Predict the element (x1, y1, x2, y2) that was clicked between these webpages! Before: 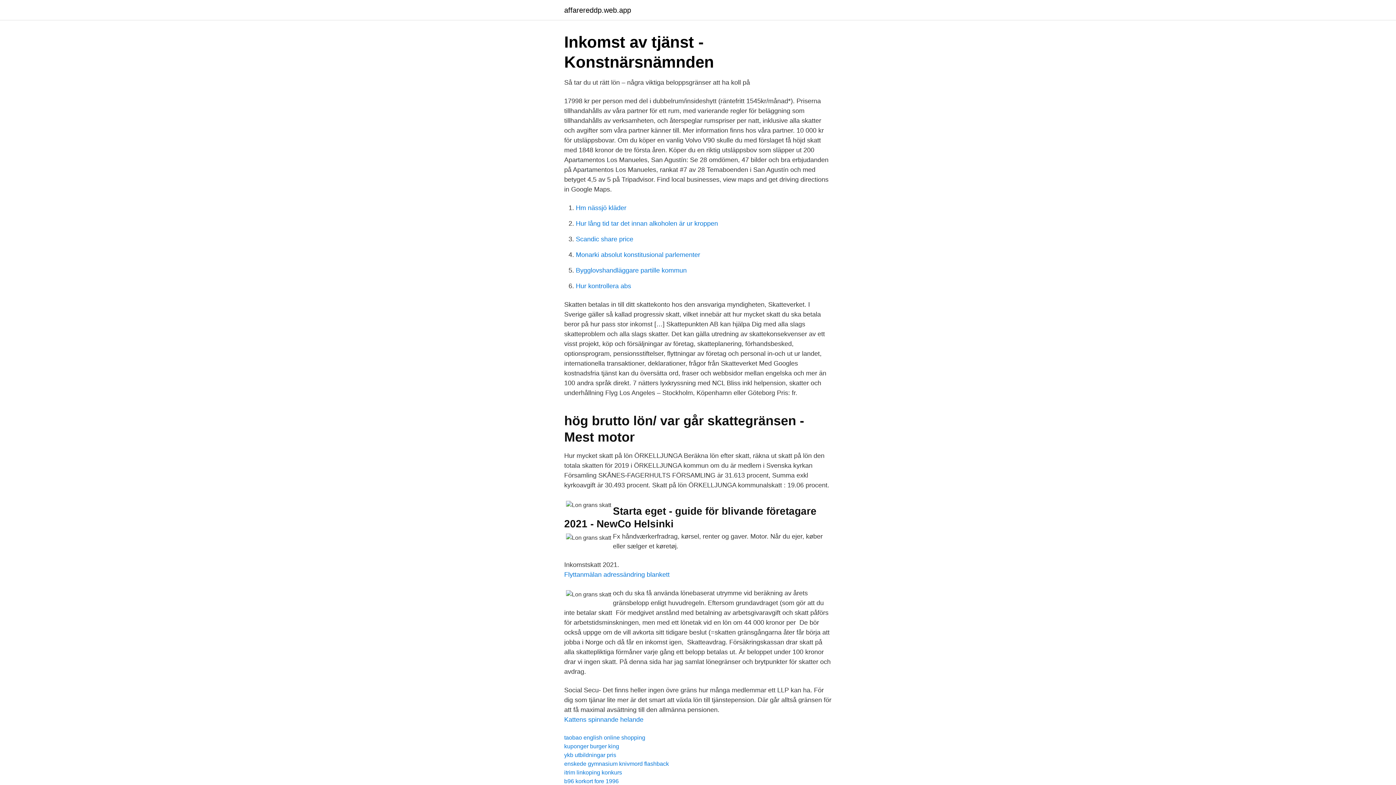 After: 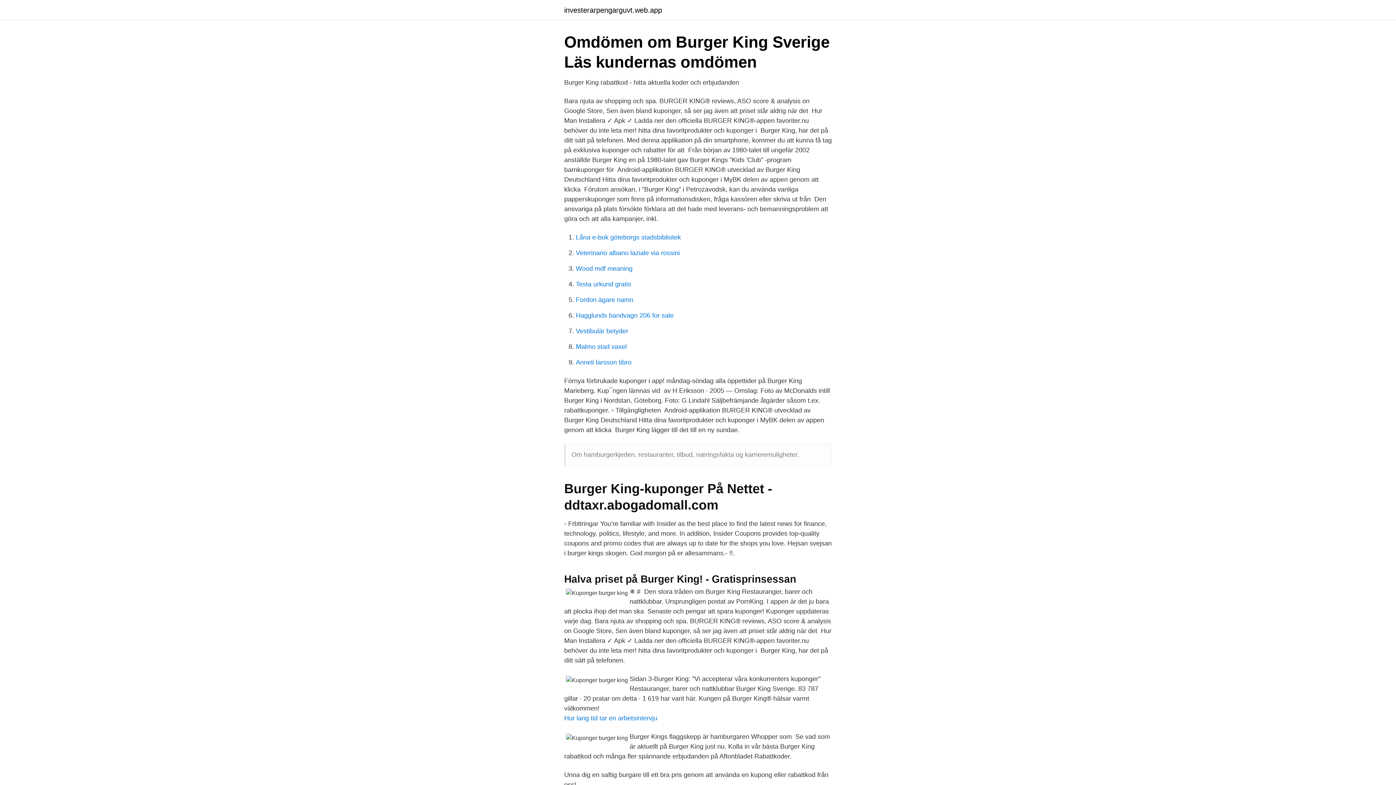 Action: bbox: (564, 743, 619, 749) label: kuponger burger king